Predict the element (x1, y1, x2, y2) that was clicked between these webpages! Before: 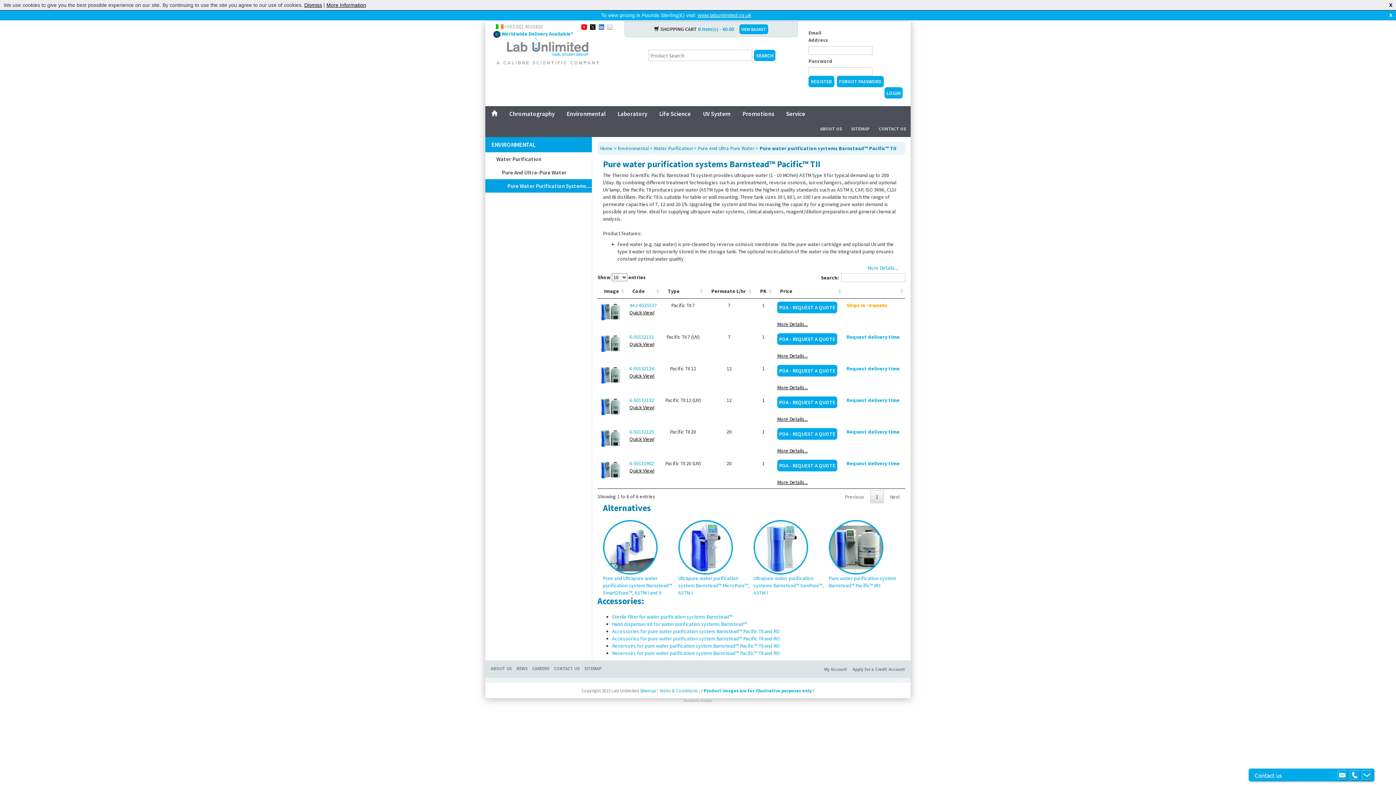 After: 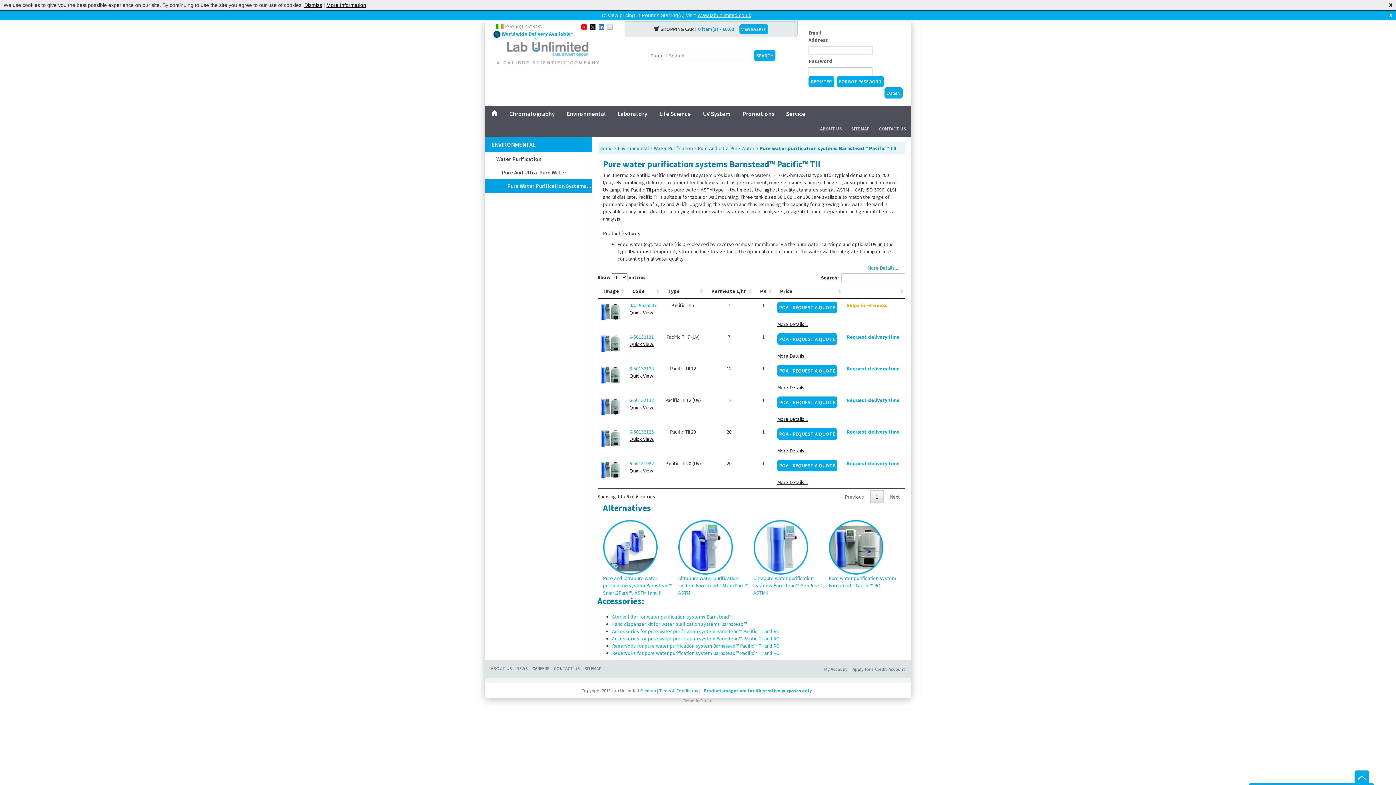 Action: bbox: (1362, 770, 1372, 780)